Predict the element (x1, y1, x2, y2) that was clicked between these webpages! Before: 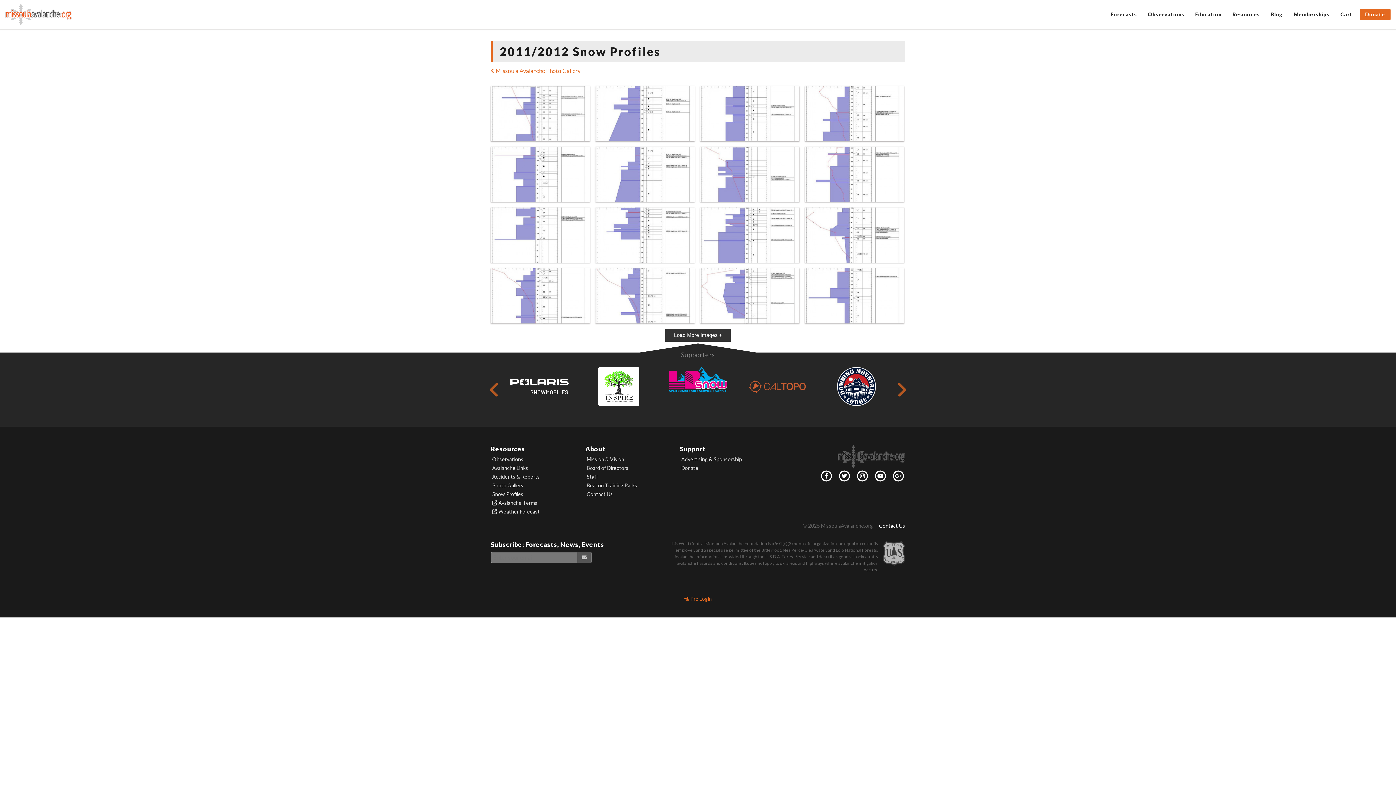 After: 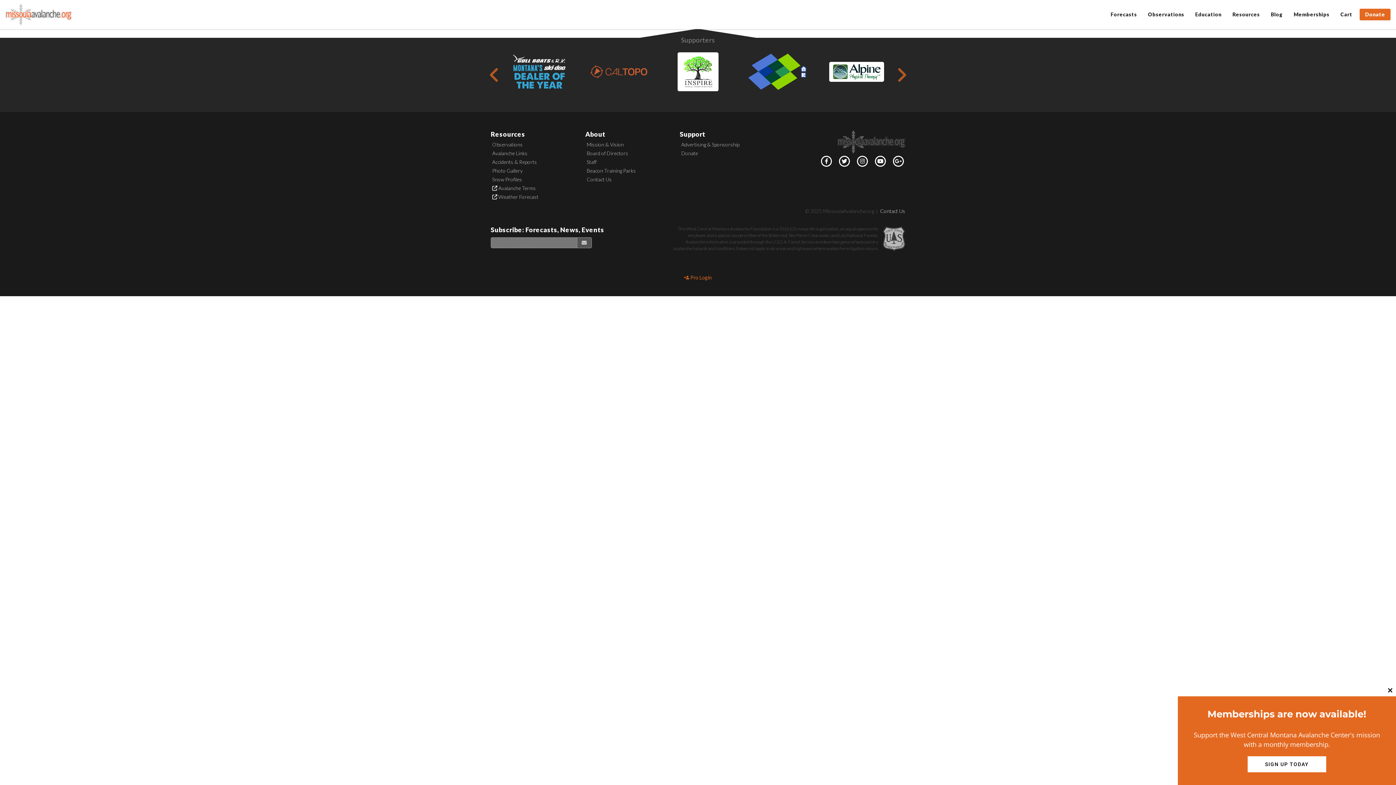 Action: bbox: (490, 456, 574, 465) label: Observations